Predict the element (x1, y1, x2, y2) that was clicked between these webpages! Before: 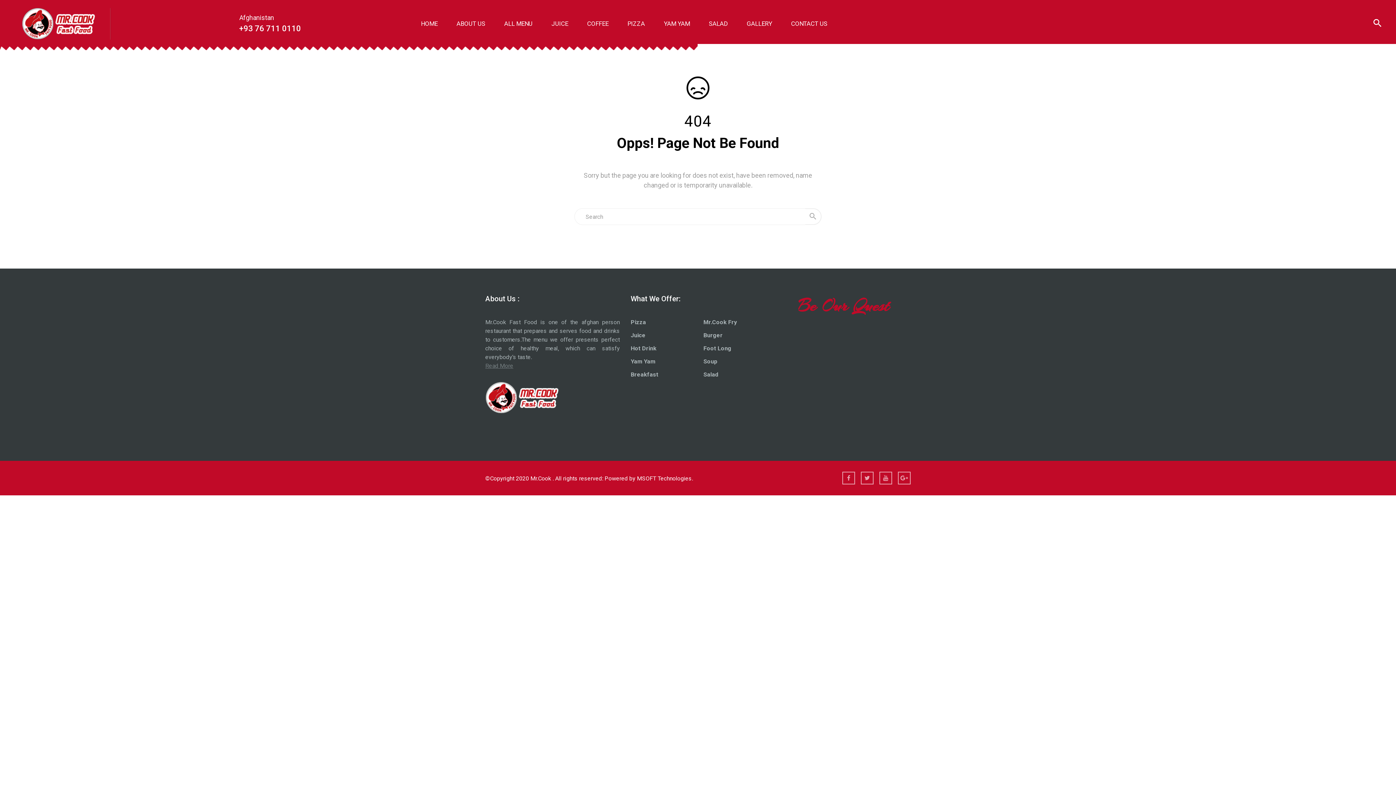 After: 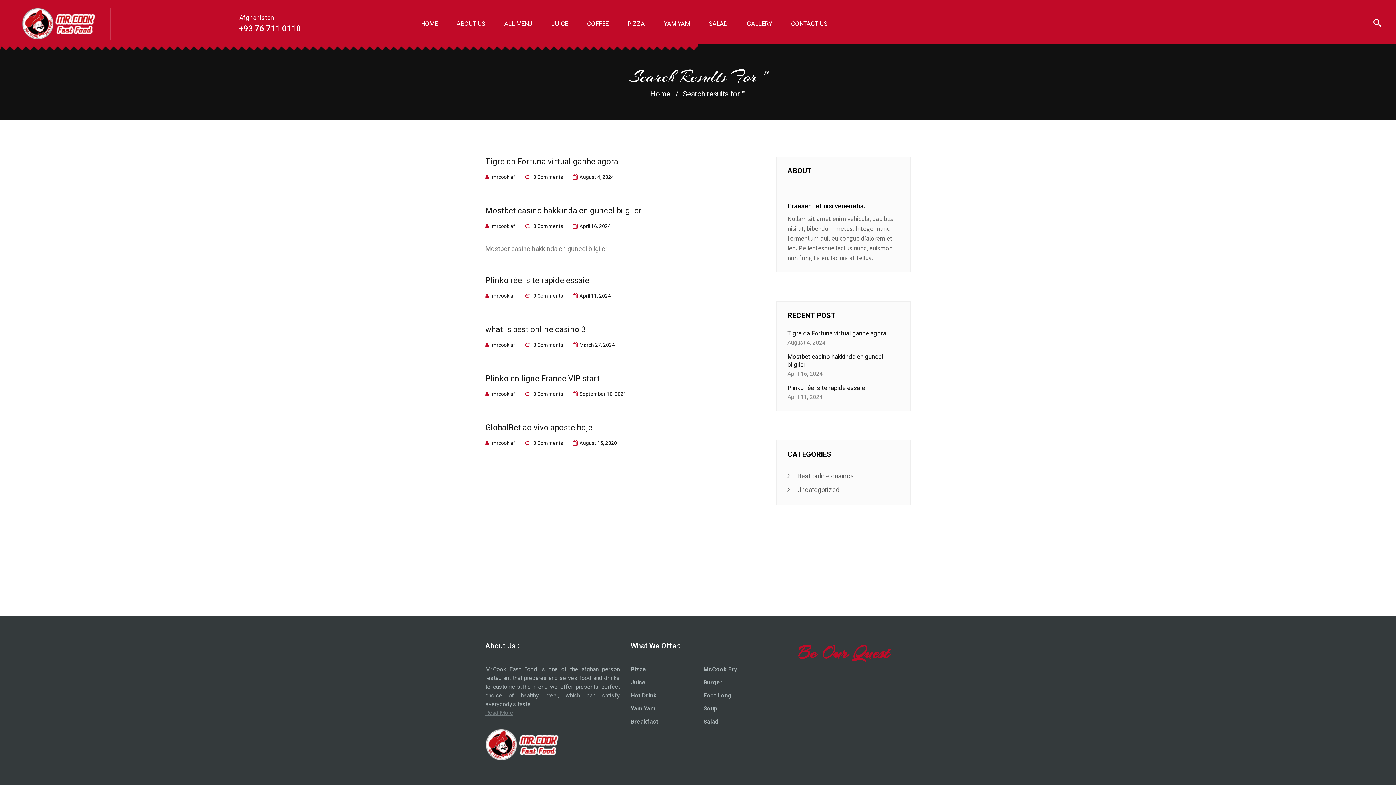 Action: bbox: (805, 208, 821, 225)